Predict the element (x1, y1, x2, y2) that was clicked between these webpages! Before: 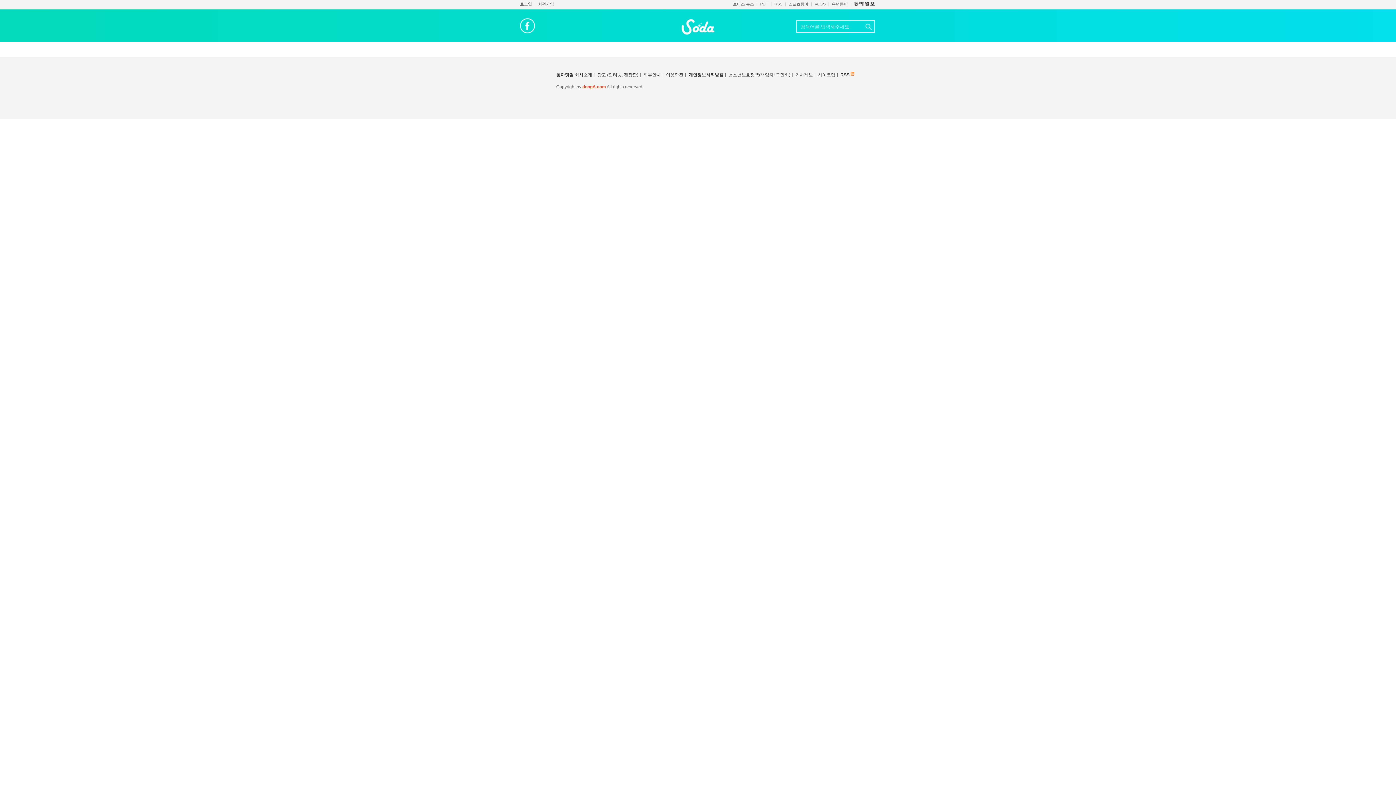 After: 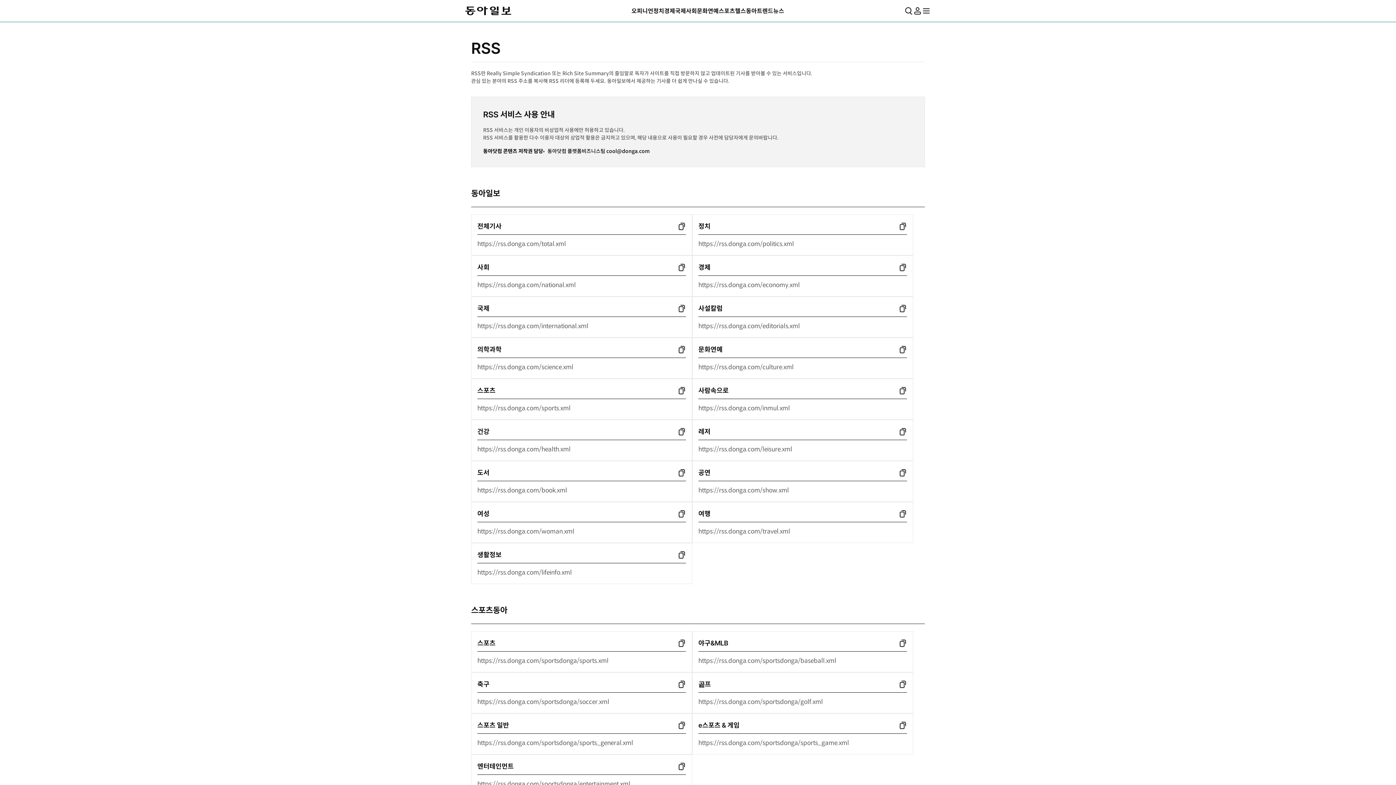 Action: bbox: (840, 72, 854, 77) label: RSS 